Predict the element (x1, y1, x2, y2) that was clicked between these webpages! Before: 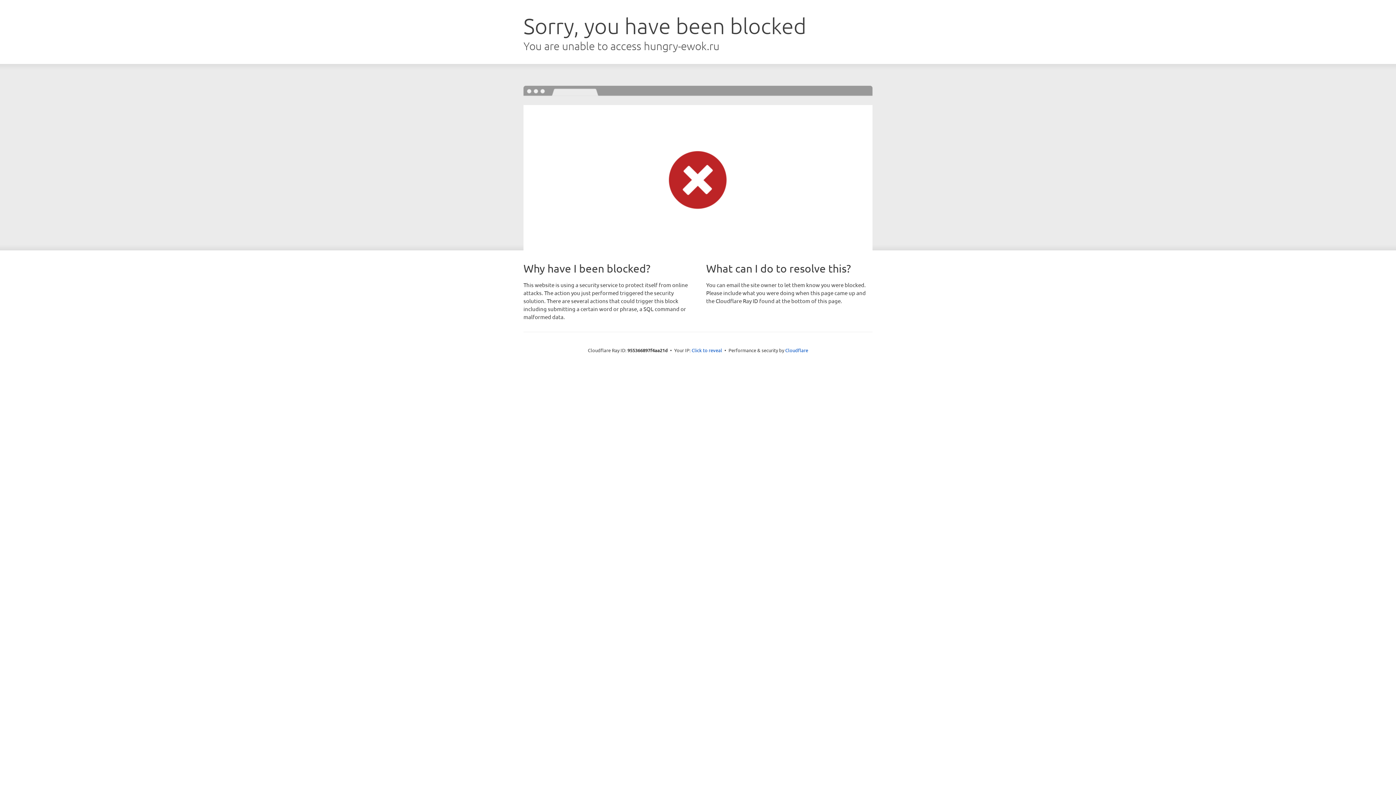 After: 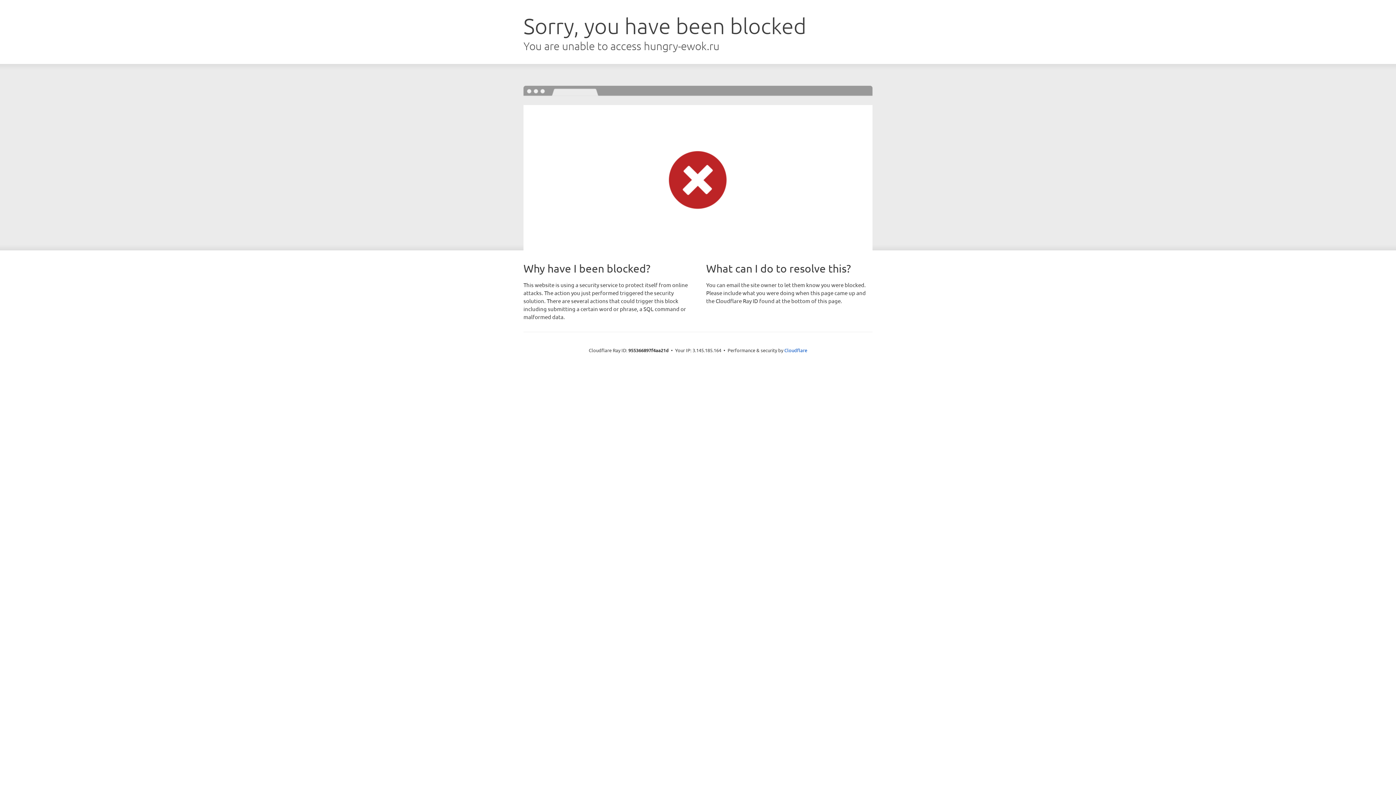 Action: label: Click to reveal bbox: (691, 346, 722, 353)